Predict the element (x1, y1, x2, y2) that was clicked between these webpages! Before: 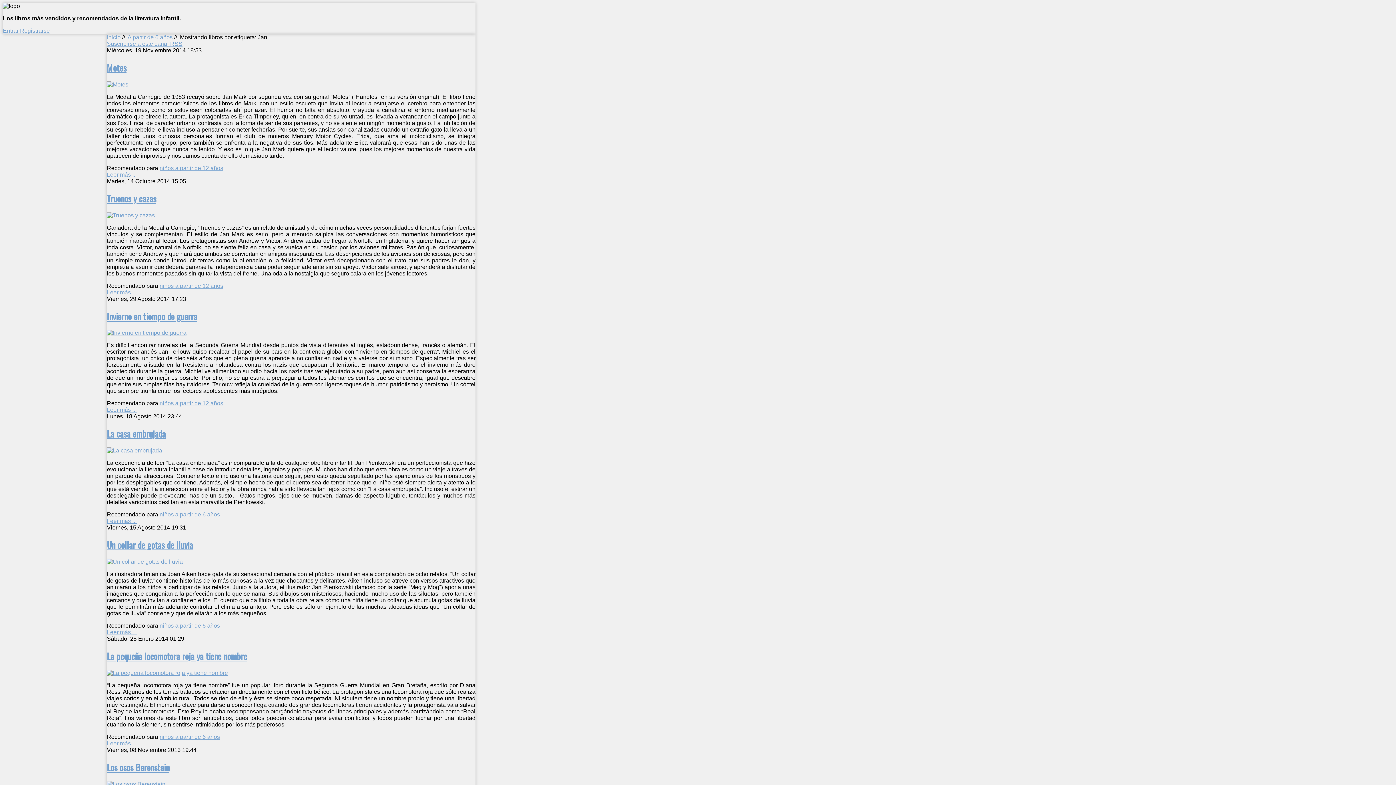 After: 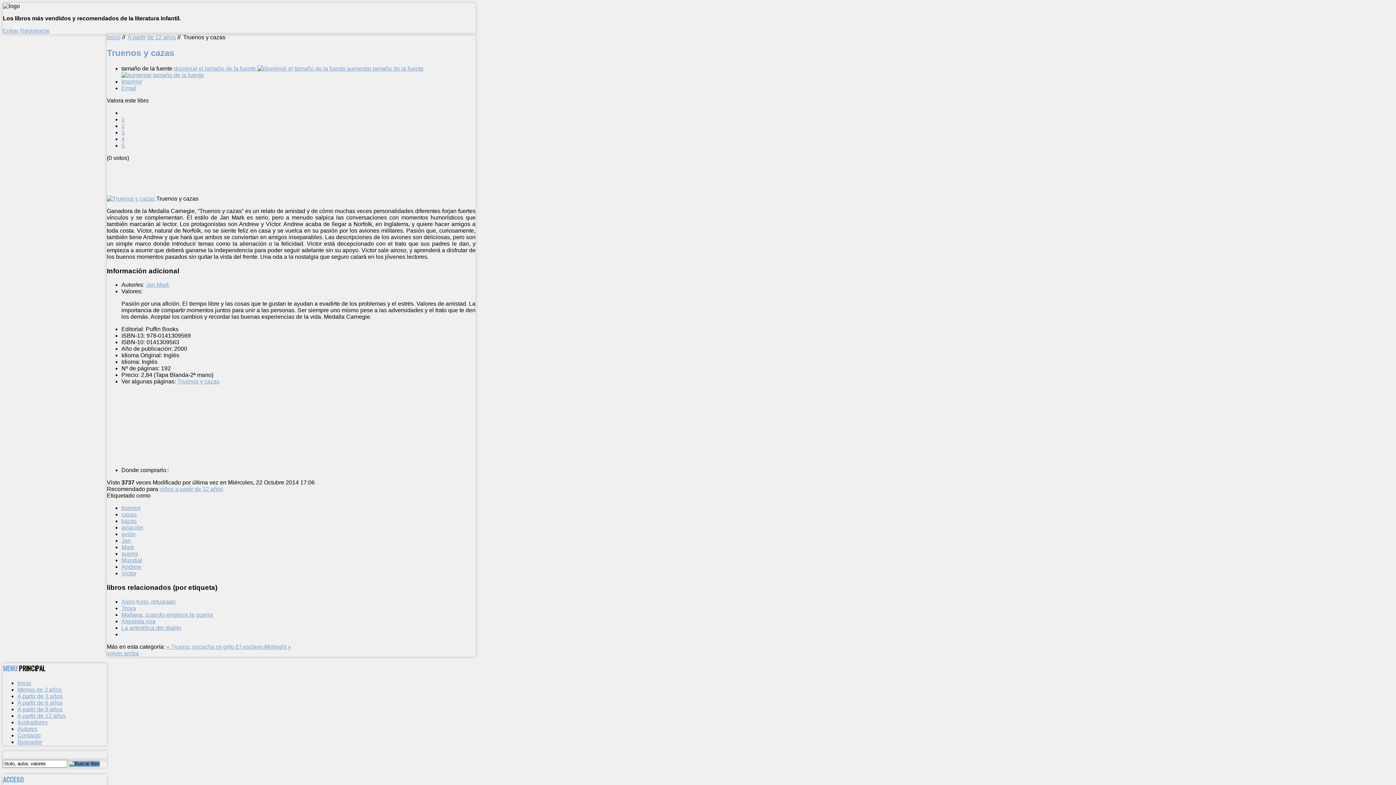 Action: bbox: (106, 191, 156, 204) label: Truenos y cazas